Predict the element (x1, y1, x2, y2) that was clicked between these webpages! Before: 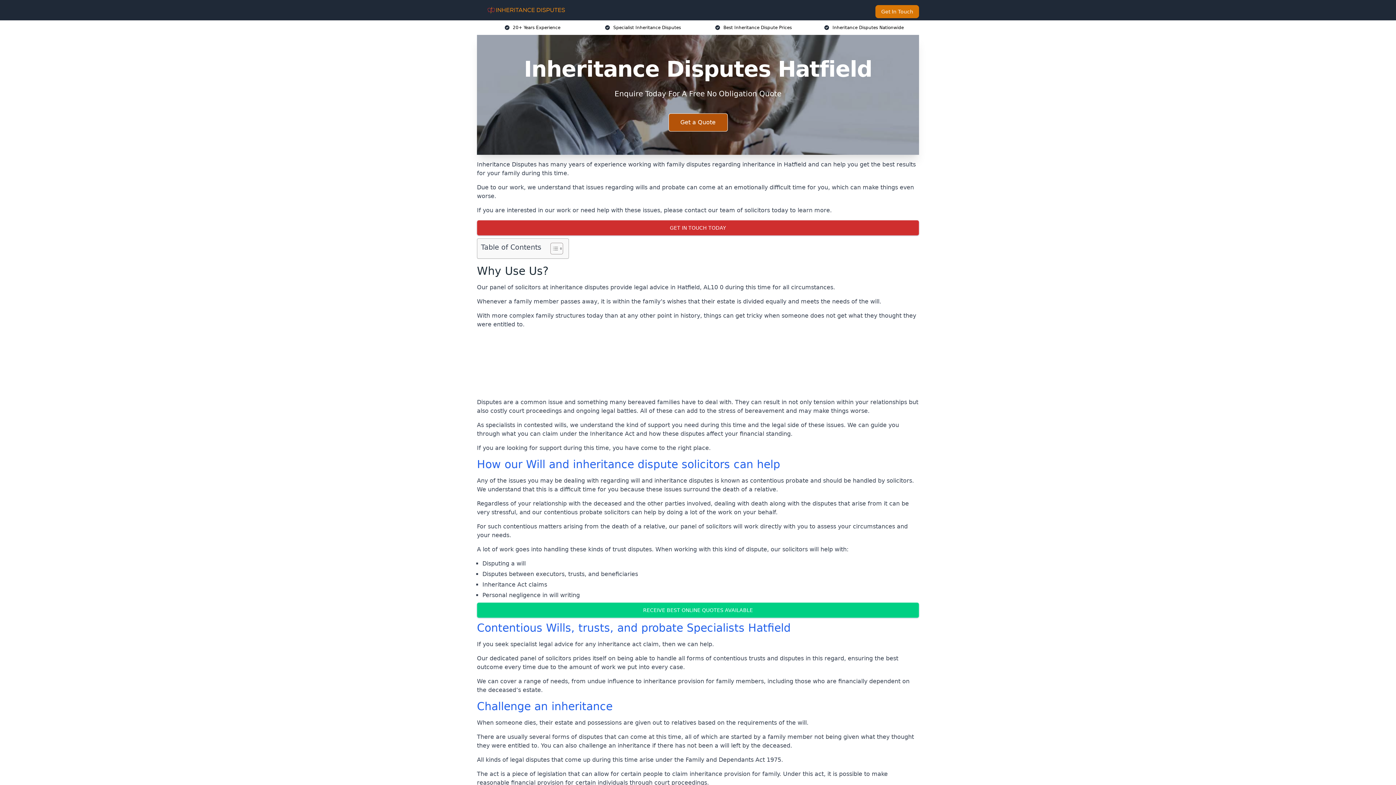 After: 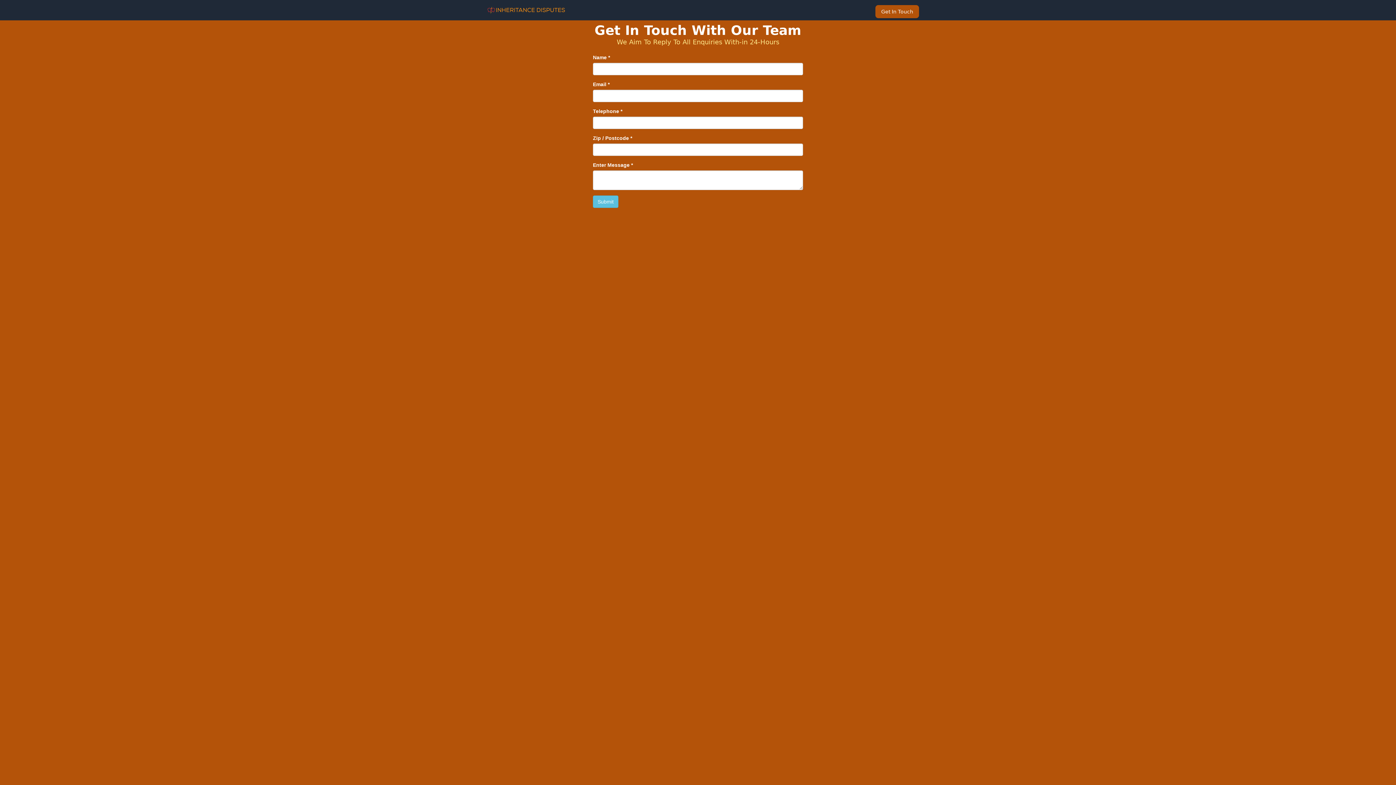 Action: label: Get In Touch bbox: (875, 5, 919, 18)